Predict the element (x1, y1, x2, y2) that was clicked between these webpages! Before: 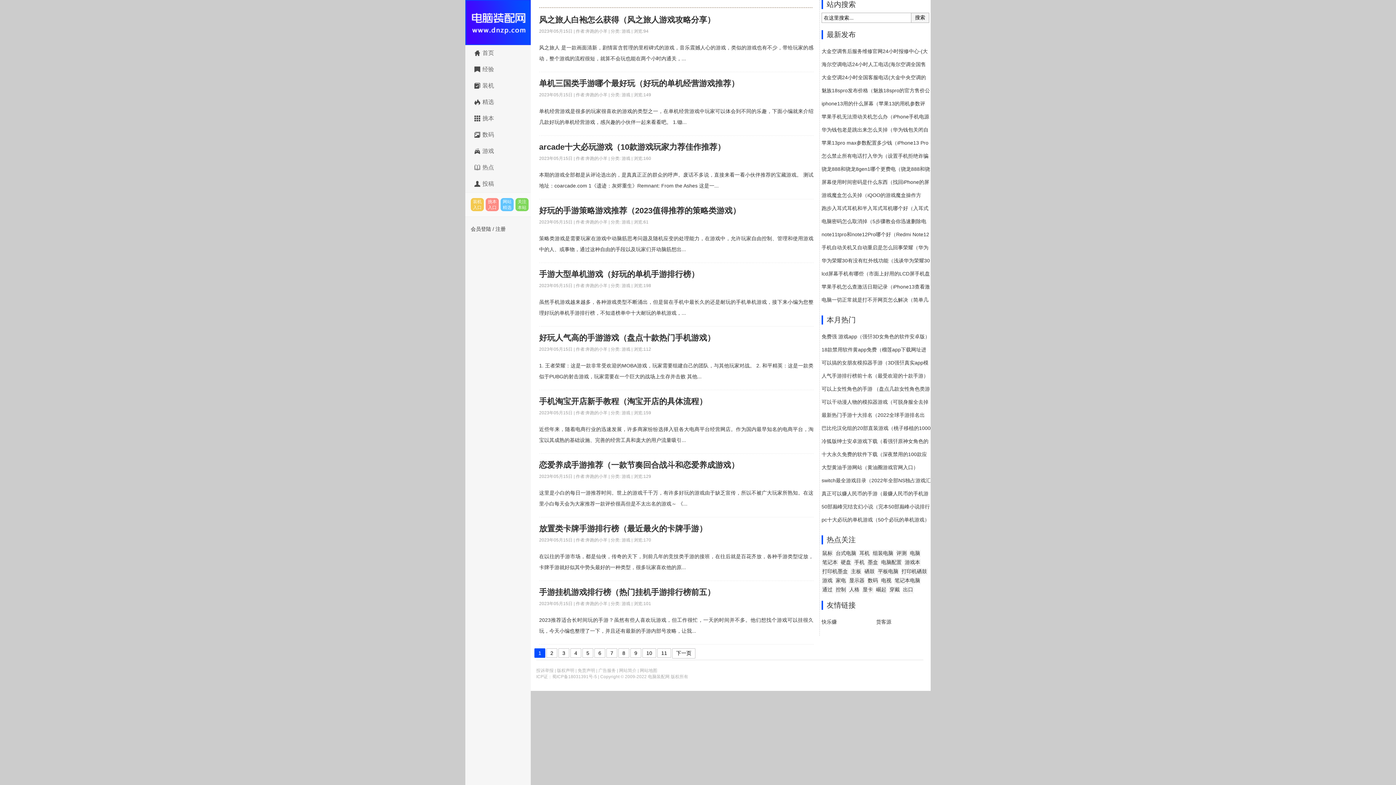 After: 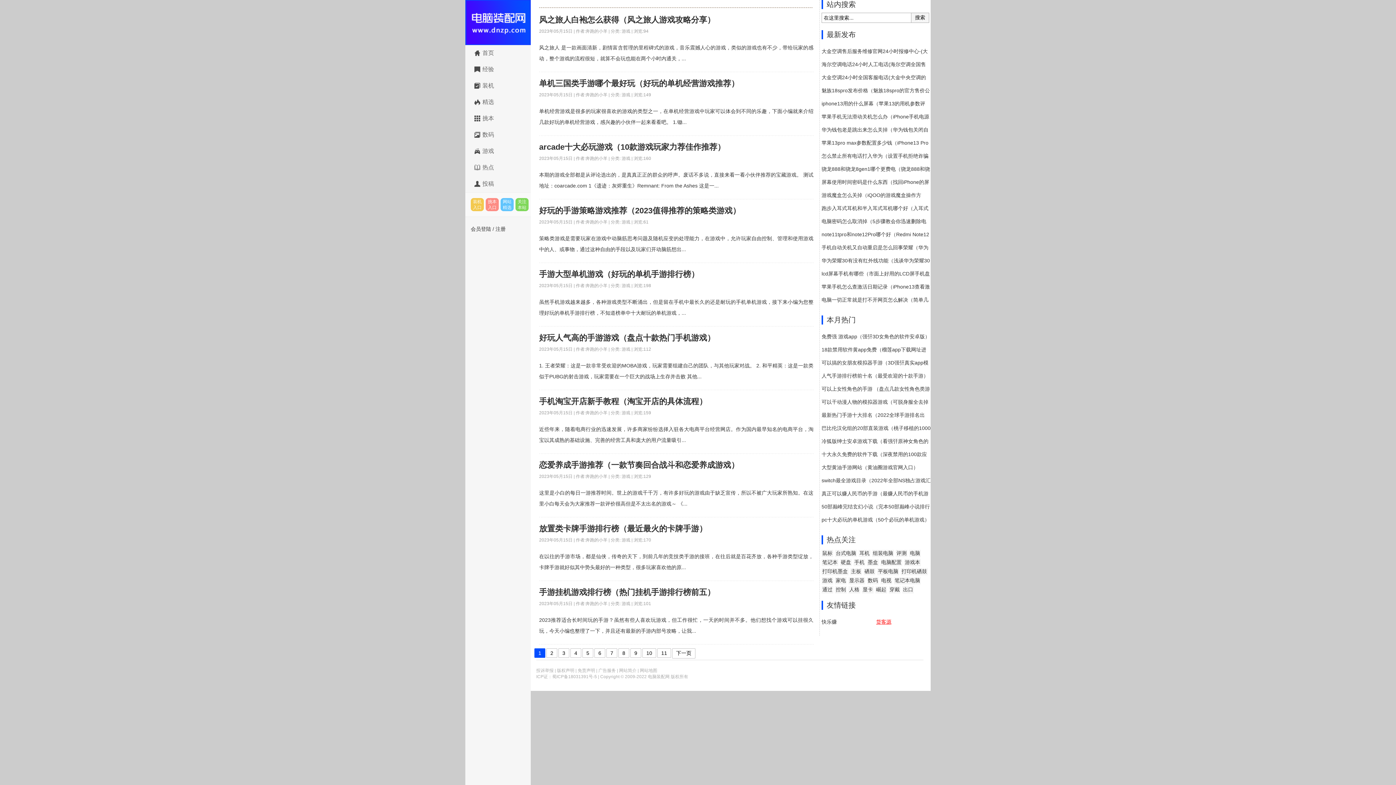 Action: bbox: (876, 619, 891, 625) label: 货客源